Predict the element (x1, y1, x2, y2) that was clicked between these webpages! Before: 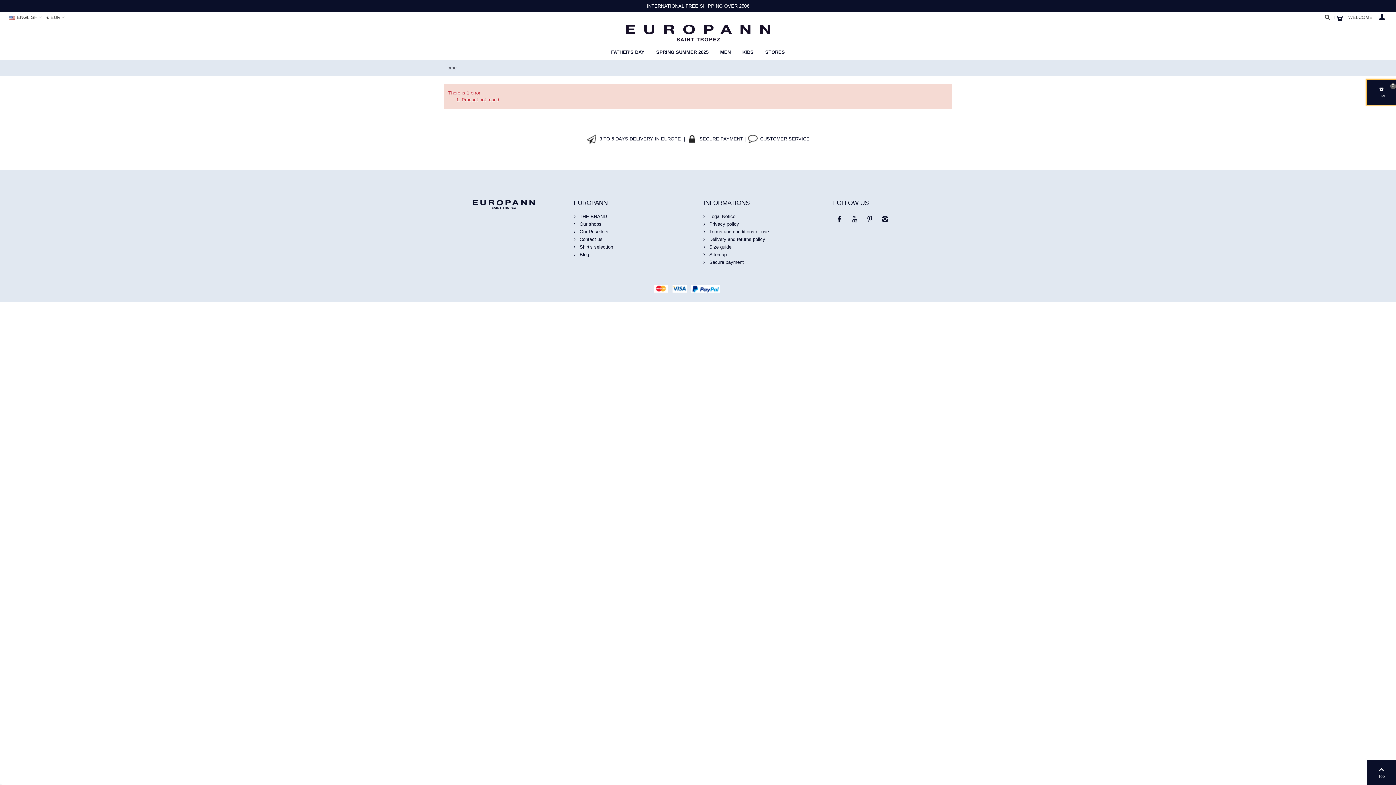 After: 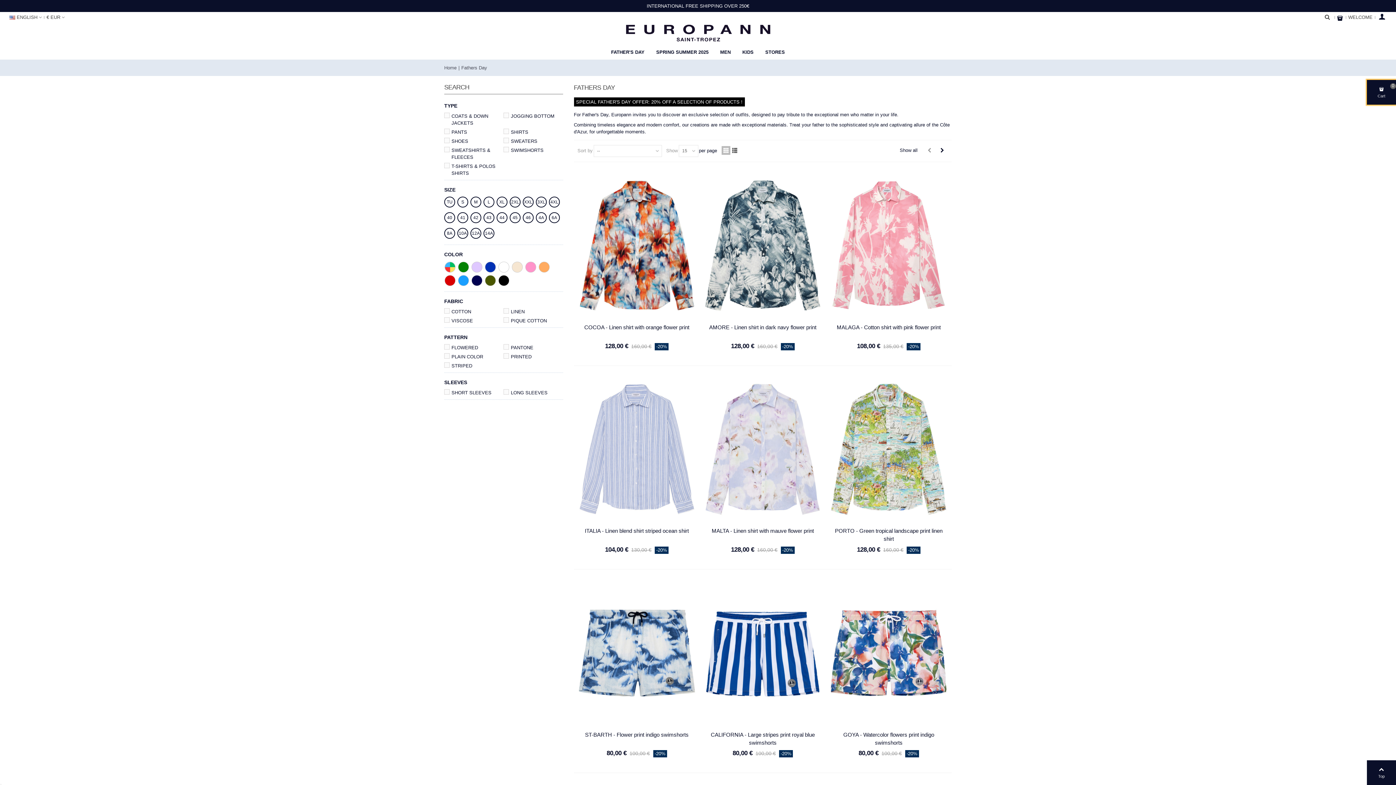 Action: label: FATHER'S DAY bbox: (605, 45, 650, 59)